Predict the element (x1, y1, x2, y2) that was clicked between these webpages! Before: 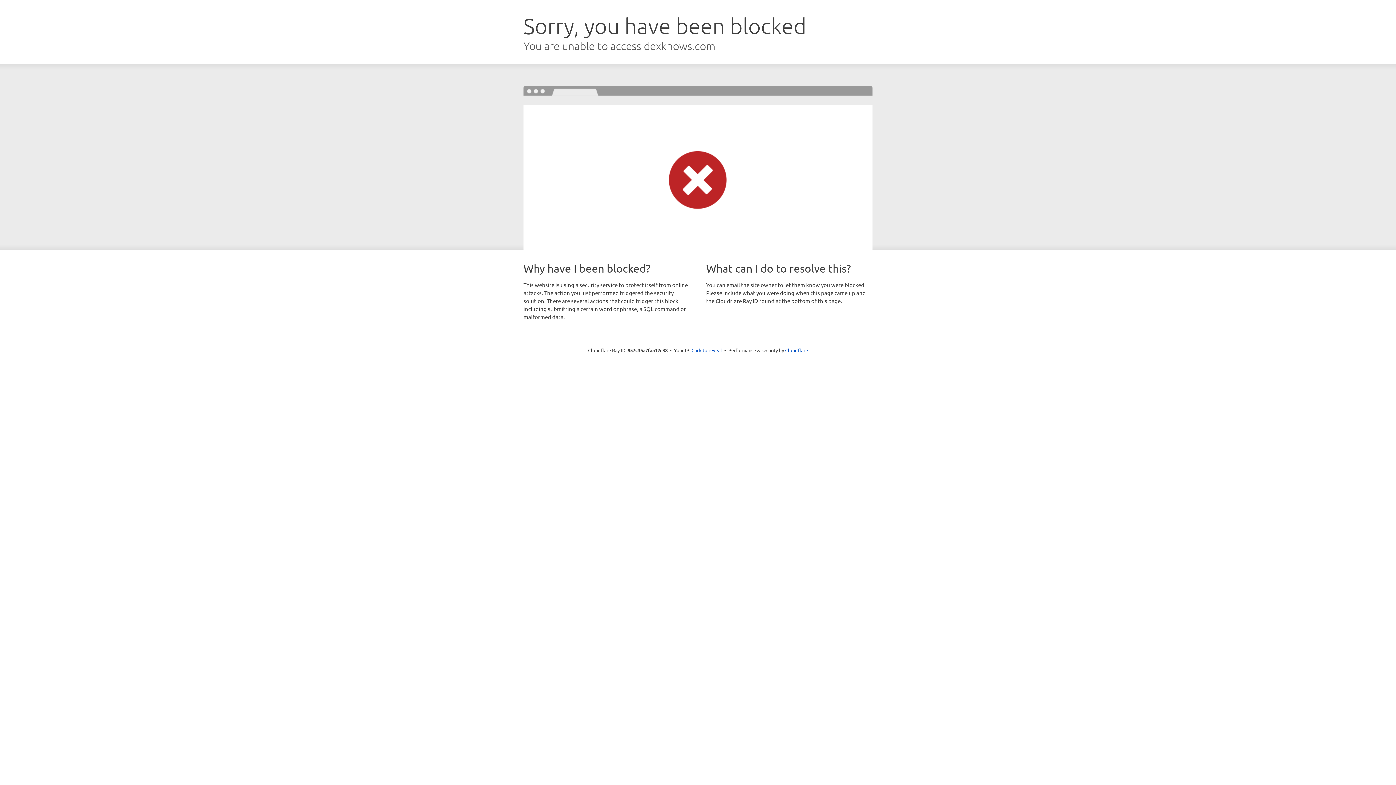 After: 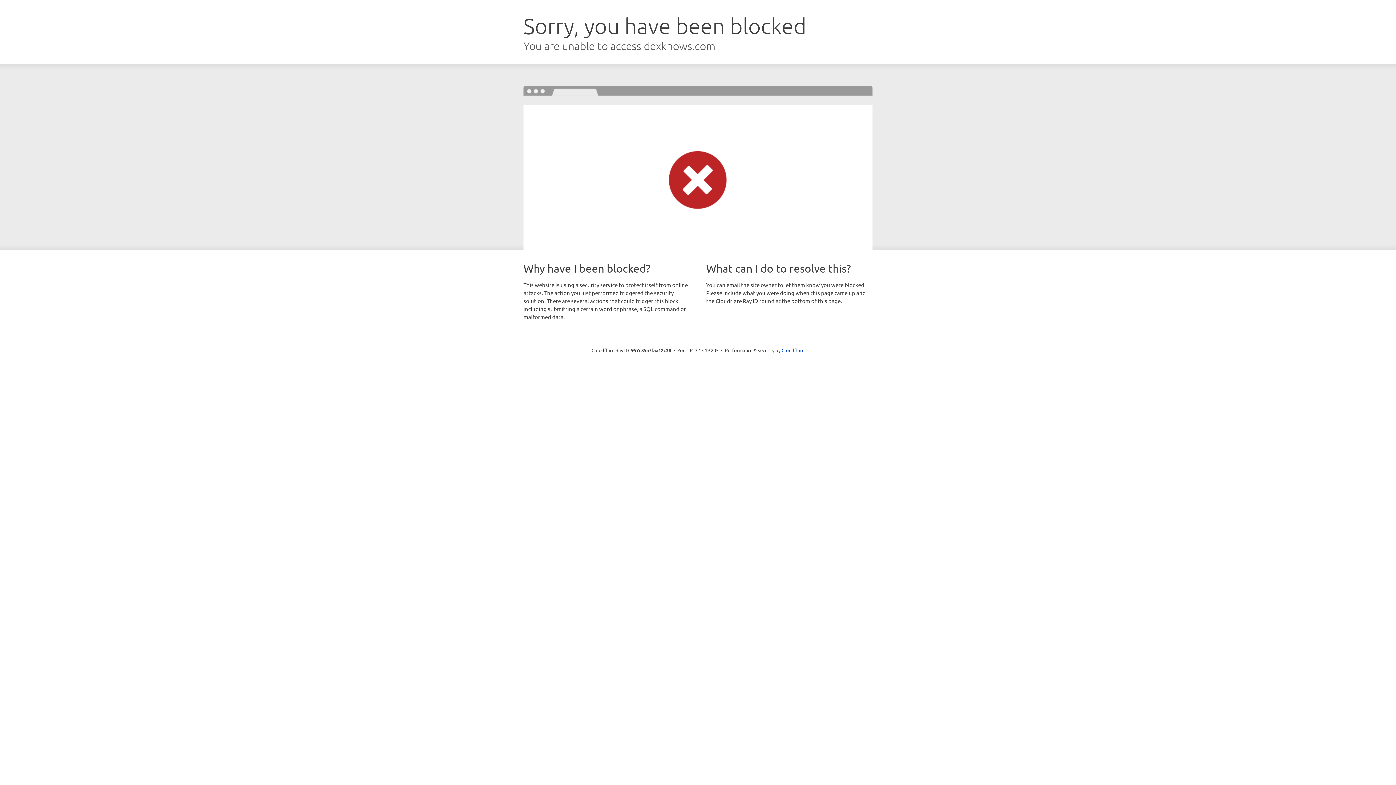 Action: label: Click to reveal bbox: (691, 346, 722, 353)